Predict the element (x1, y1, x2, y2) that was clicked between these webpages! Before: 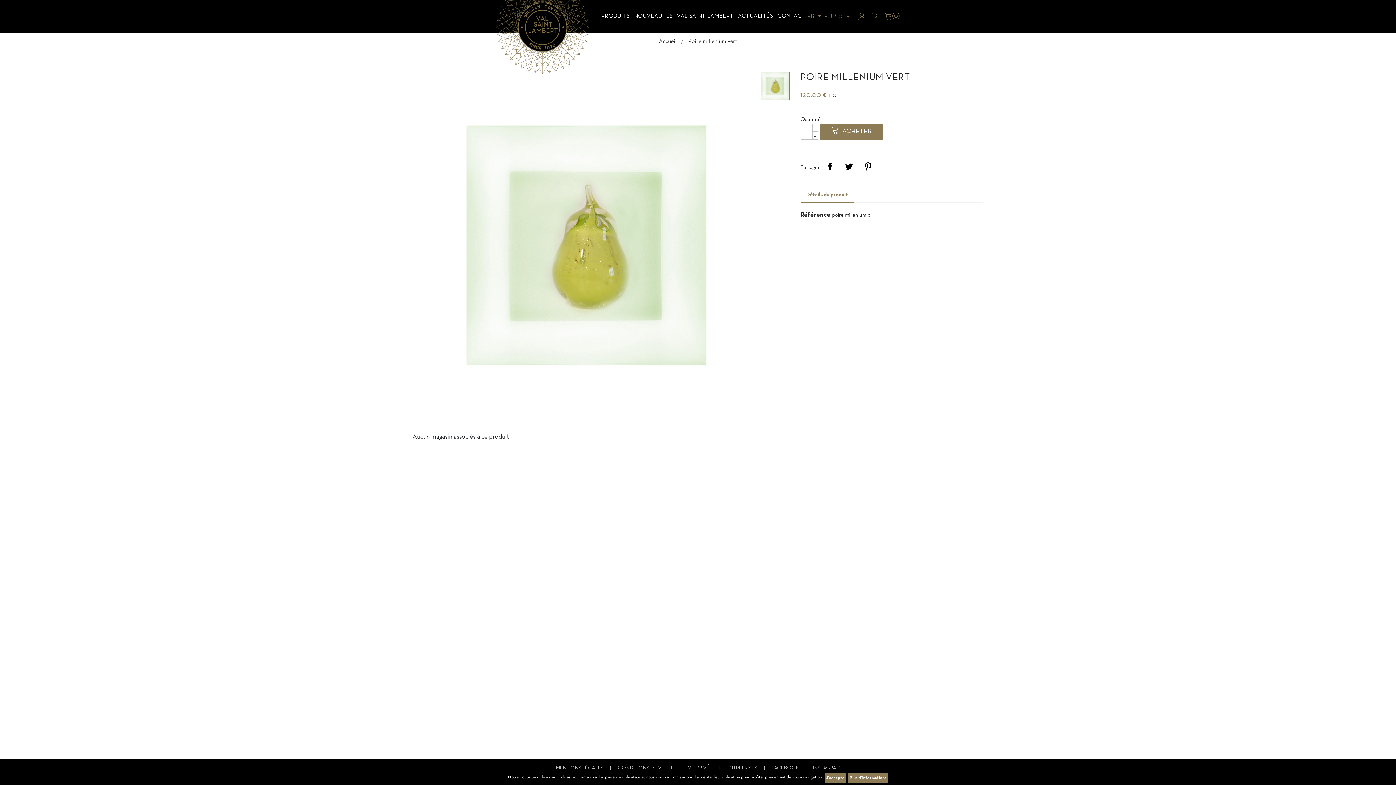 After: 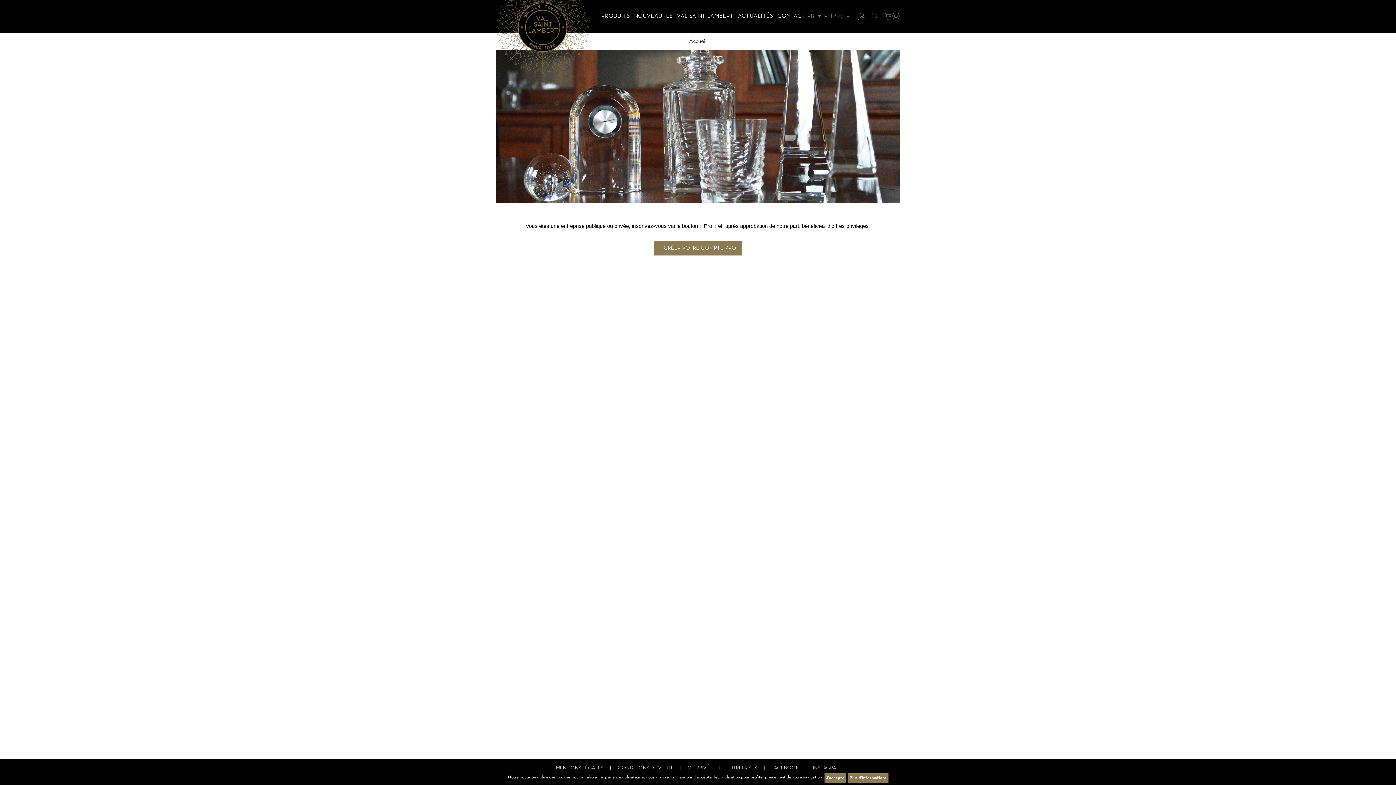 Action: bbox: (726, 766, 758, 770) label: ENTREPRISES 